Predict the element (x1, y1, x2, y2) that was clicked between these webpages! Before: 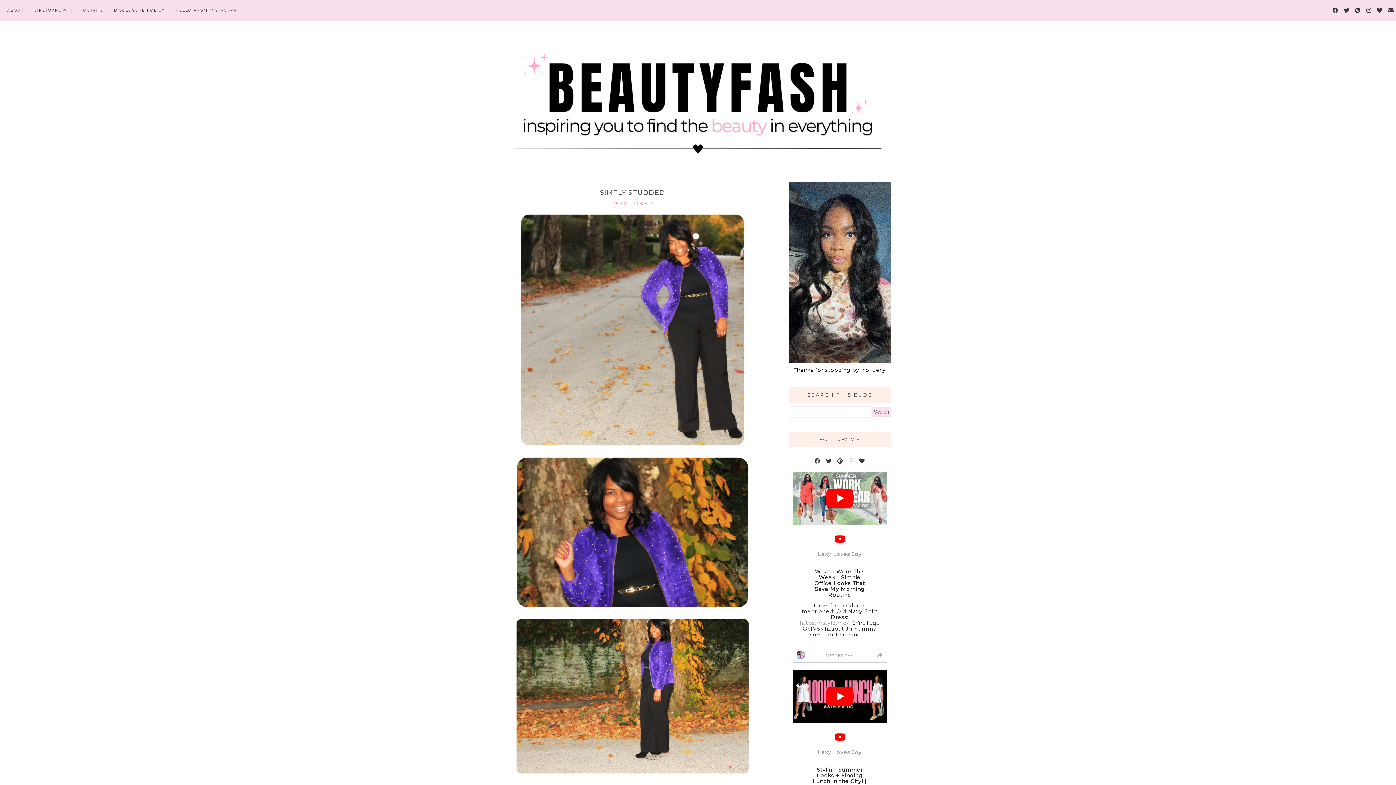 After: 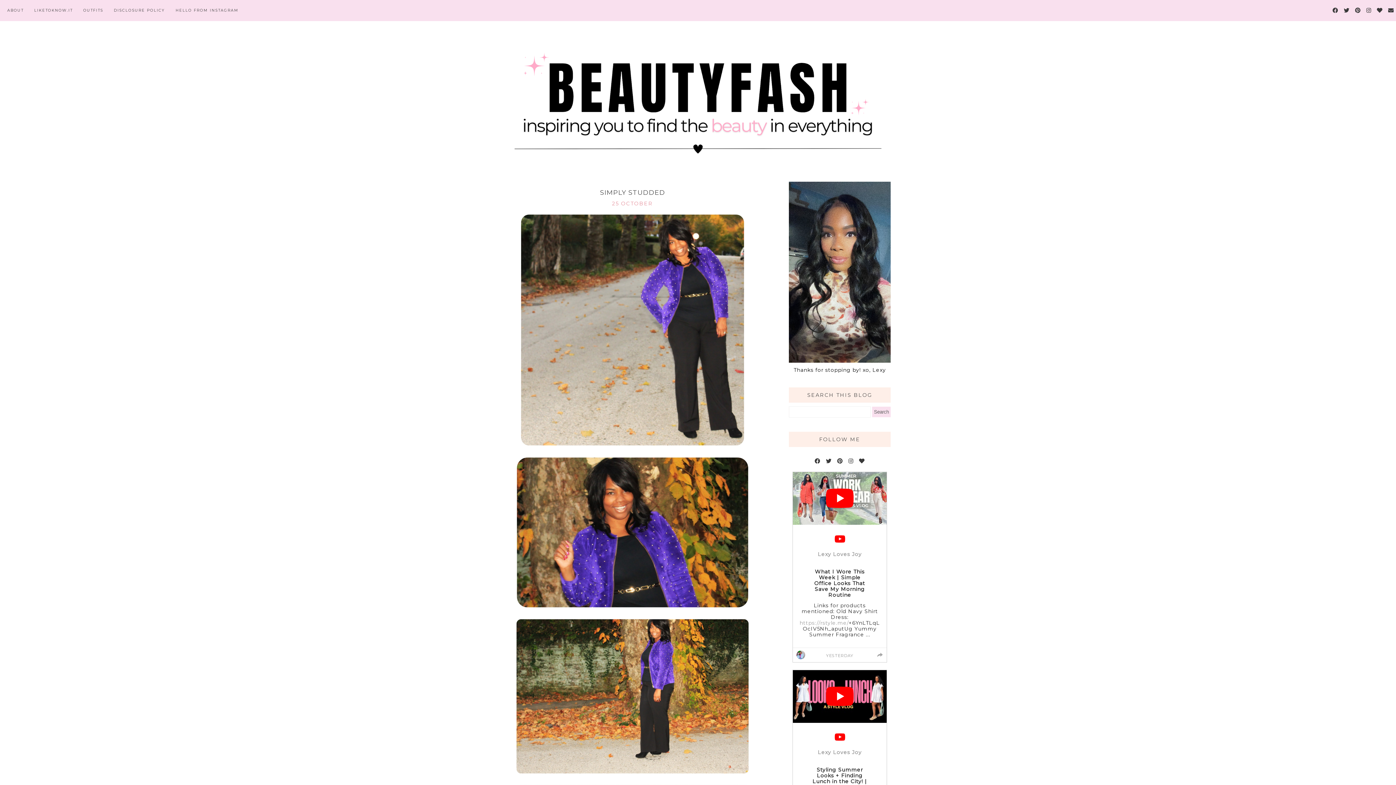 Action: label: https://rstyle.me/ bbox: (799, 619, 848, 626)